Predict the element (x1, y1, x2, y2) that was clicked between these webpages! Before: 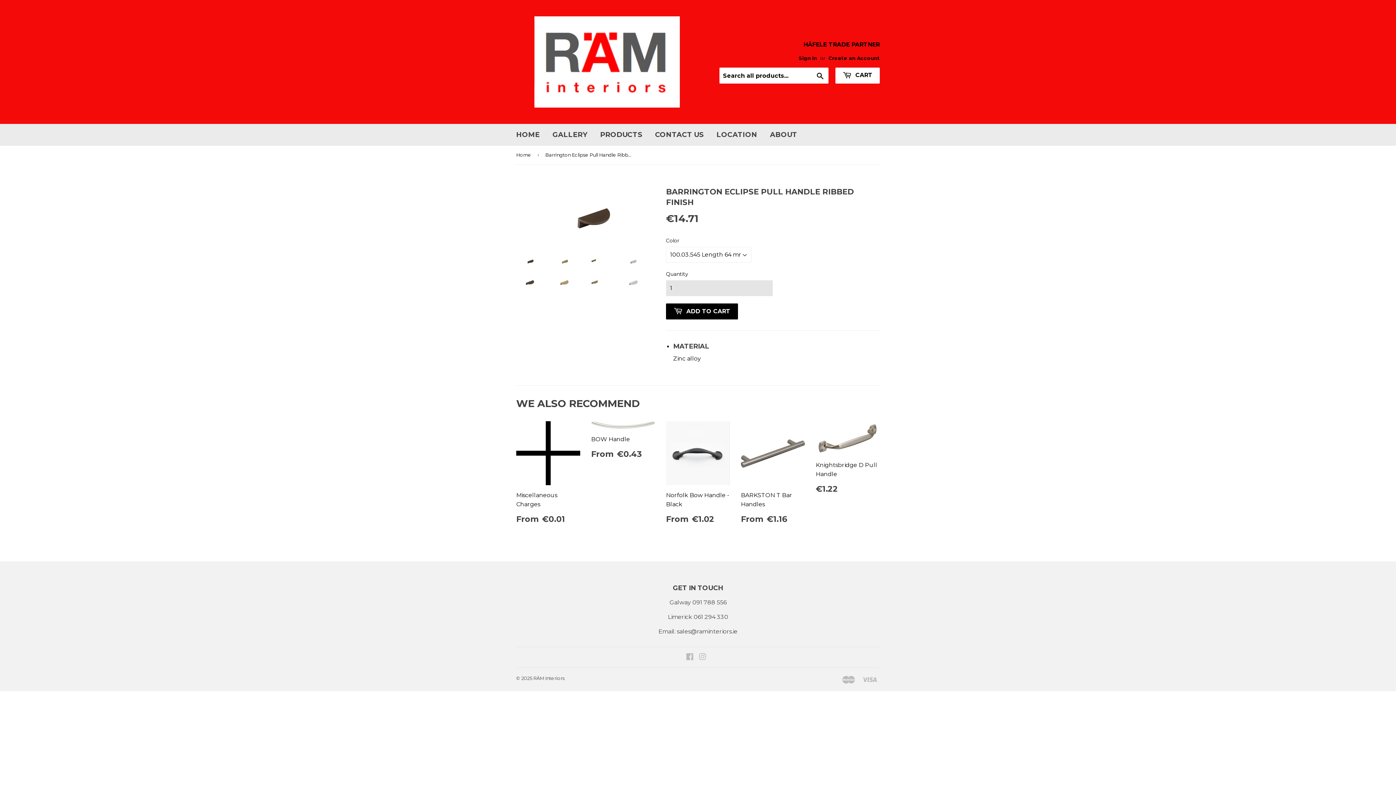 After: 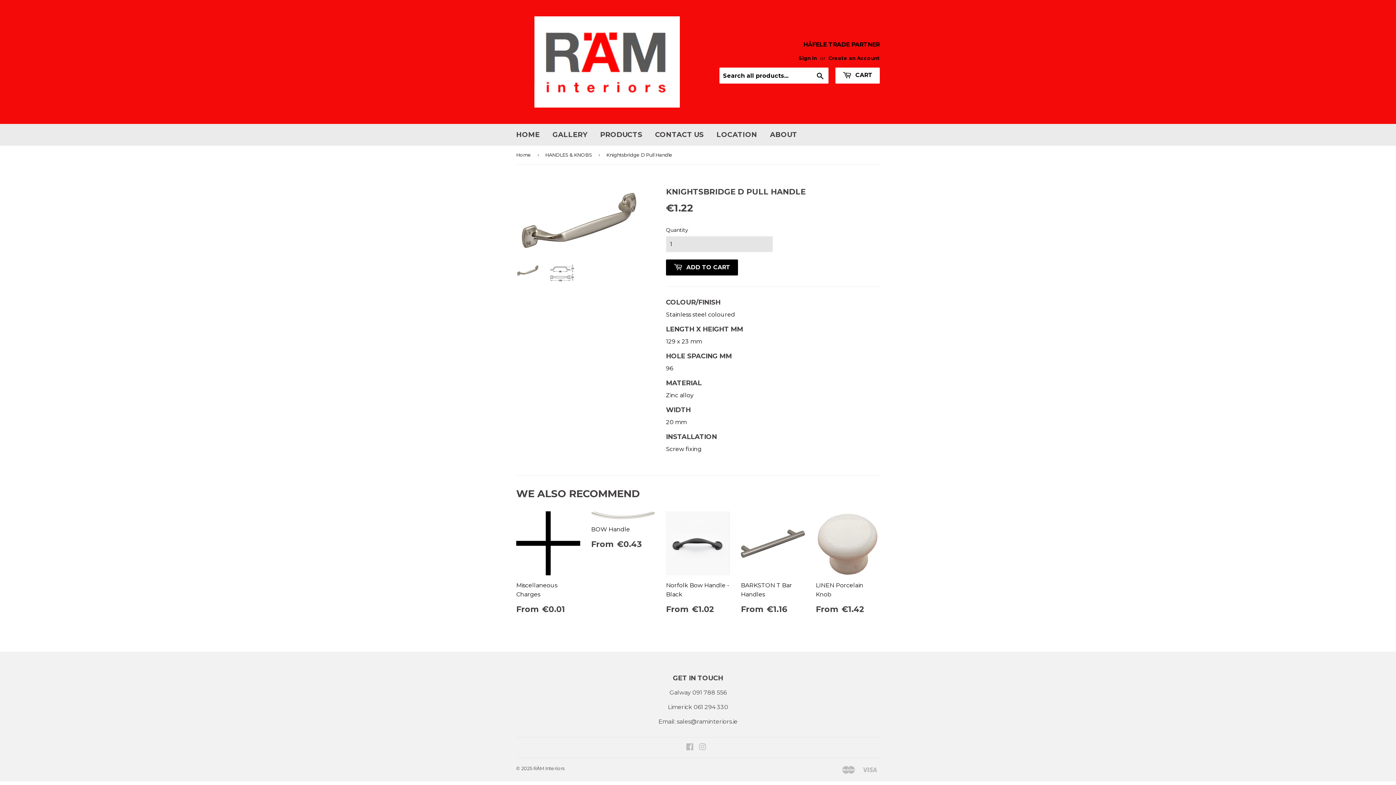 Action: label: Knightsbridge D Pull Handle

REGULAR PRICE
€1.22
€1.22 bbox: (816, 421, 880, 498)